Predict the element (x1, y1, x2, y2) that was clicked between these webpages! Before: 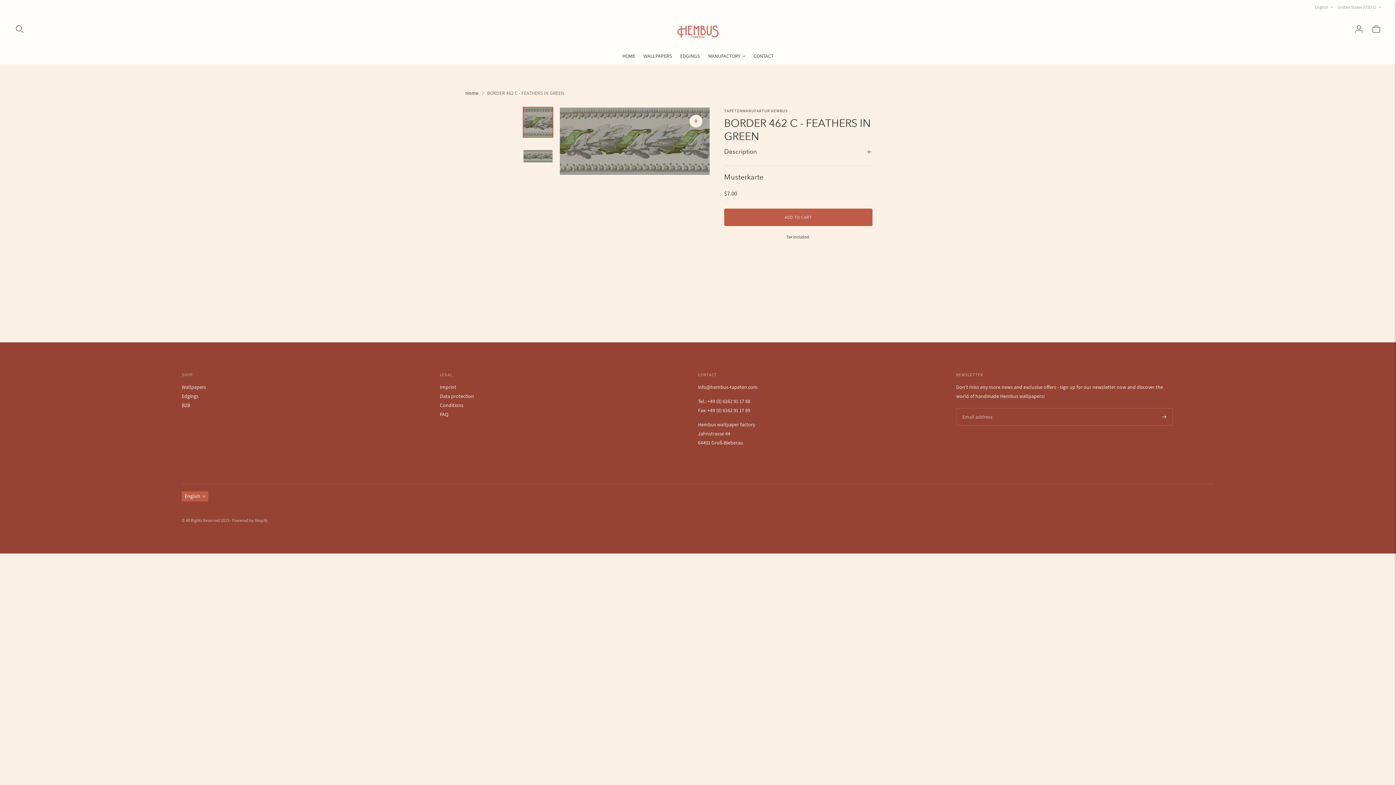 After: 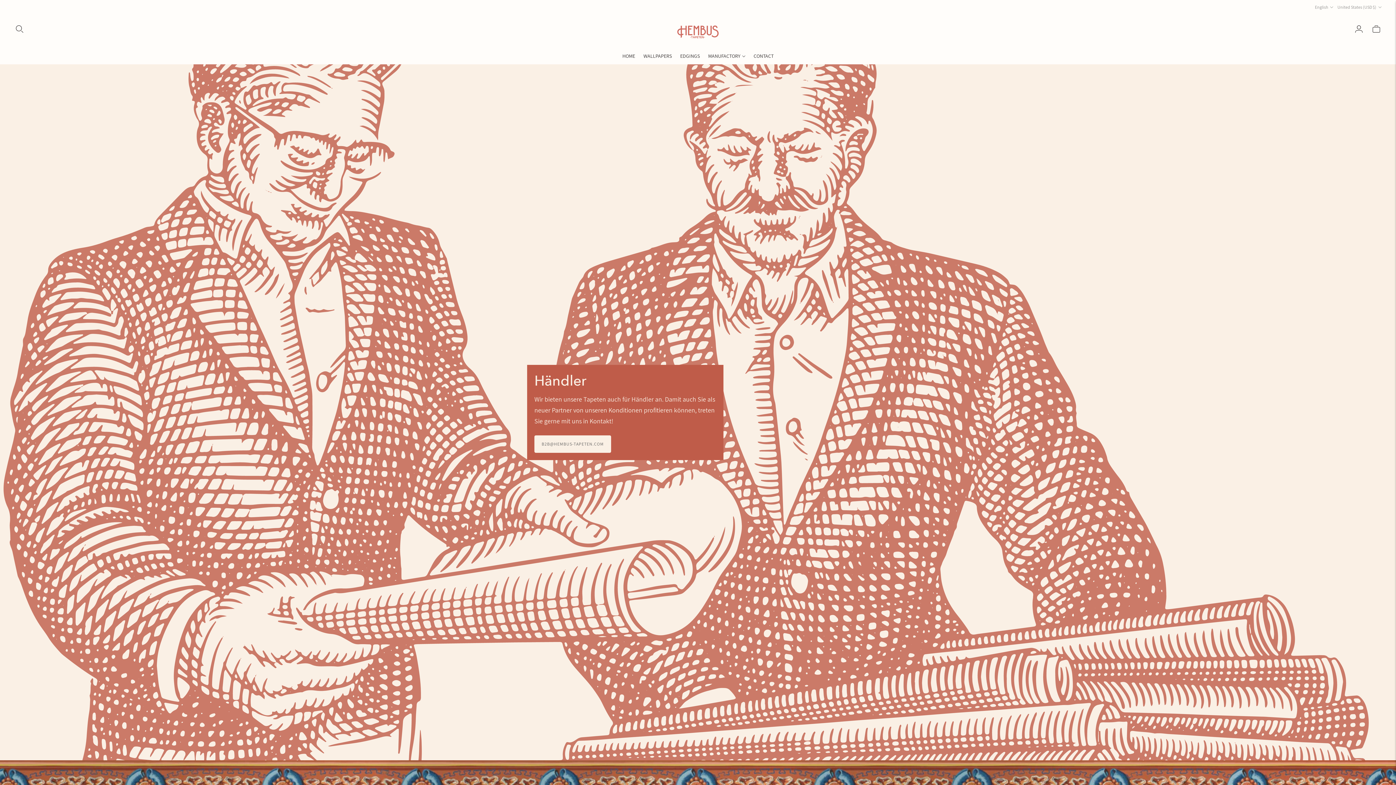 Action: label: B2B bbox: (181, 402, 190, 408)